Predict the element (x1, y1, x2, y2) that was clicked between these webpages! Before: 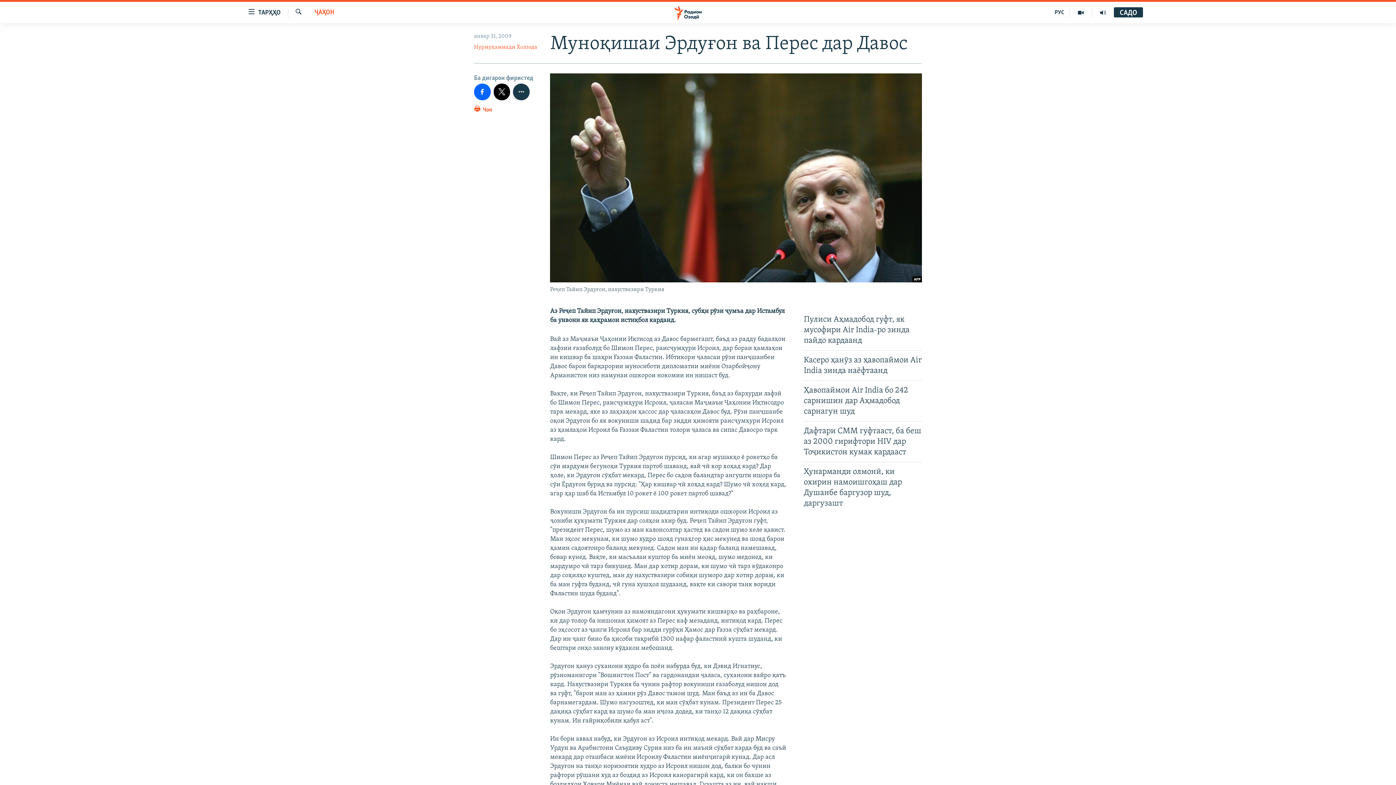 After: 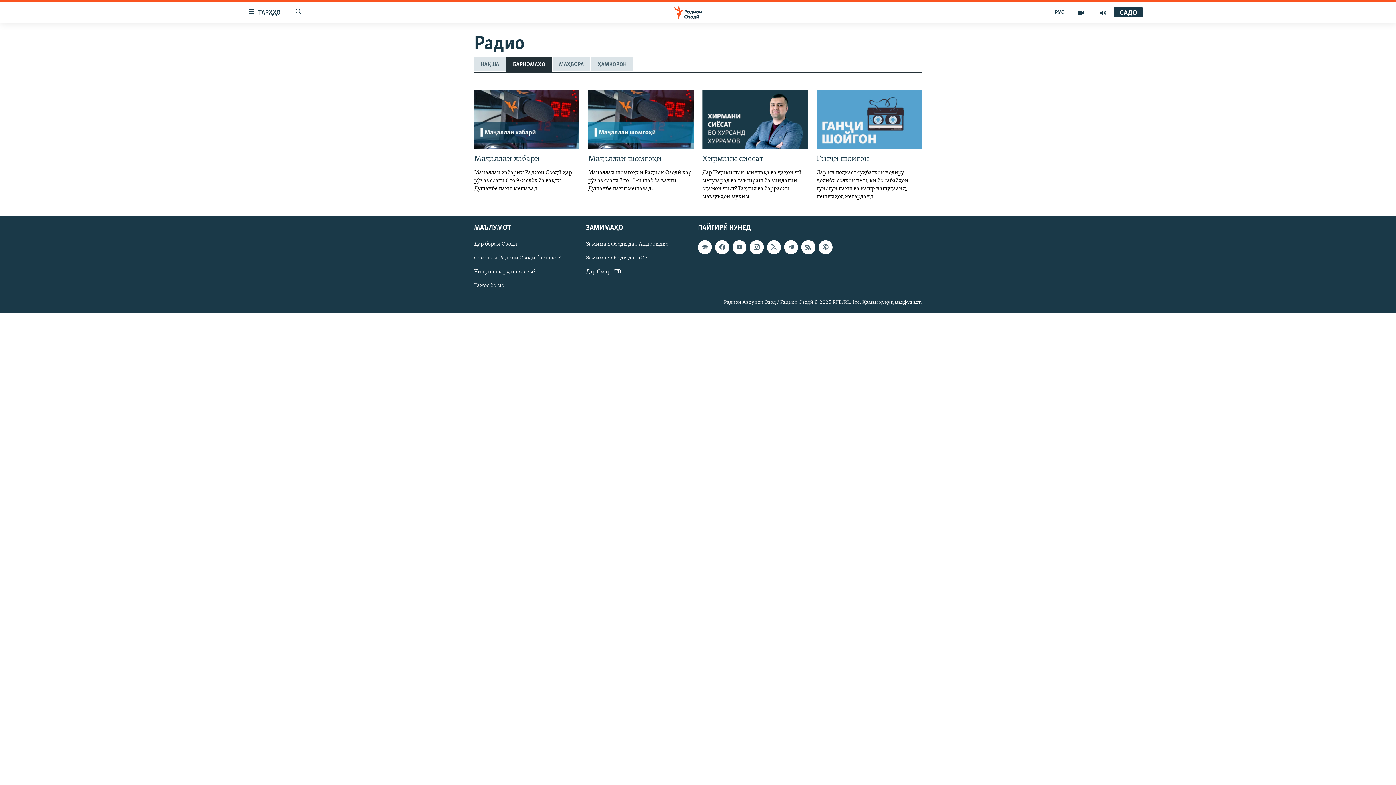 Action: bbox: (1092, 7, 1114, 17)